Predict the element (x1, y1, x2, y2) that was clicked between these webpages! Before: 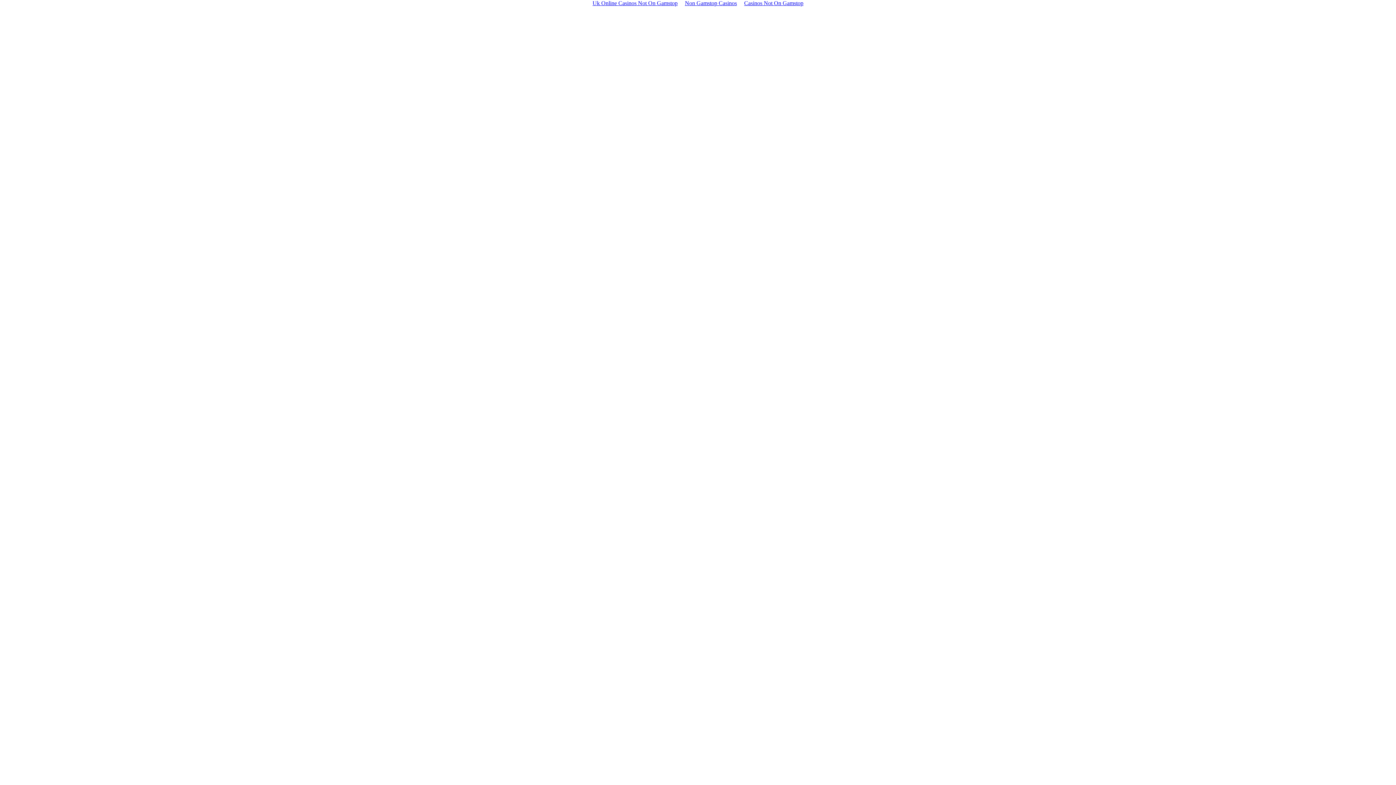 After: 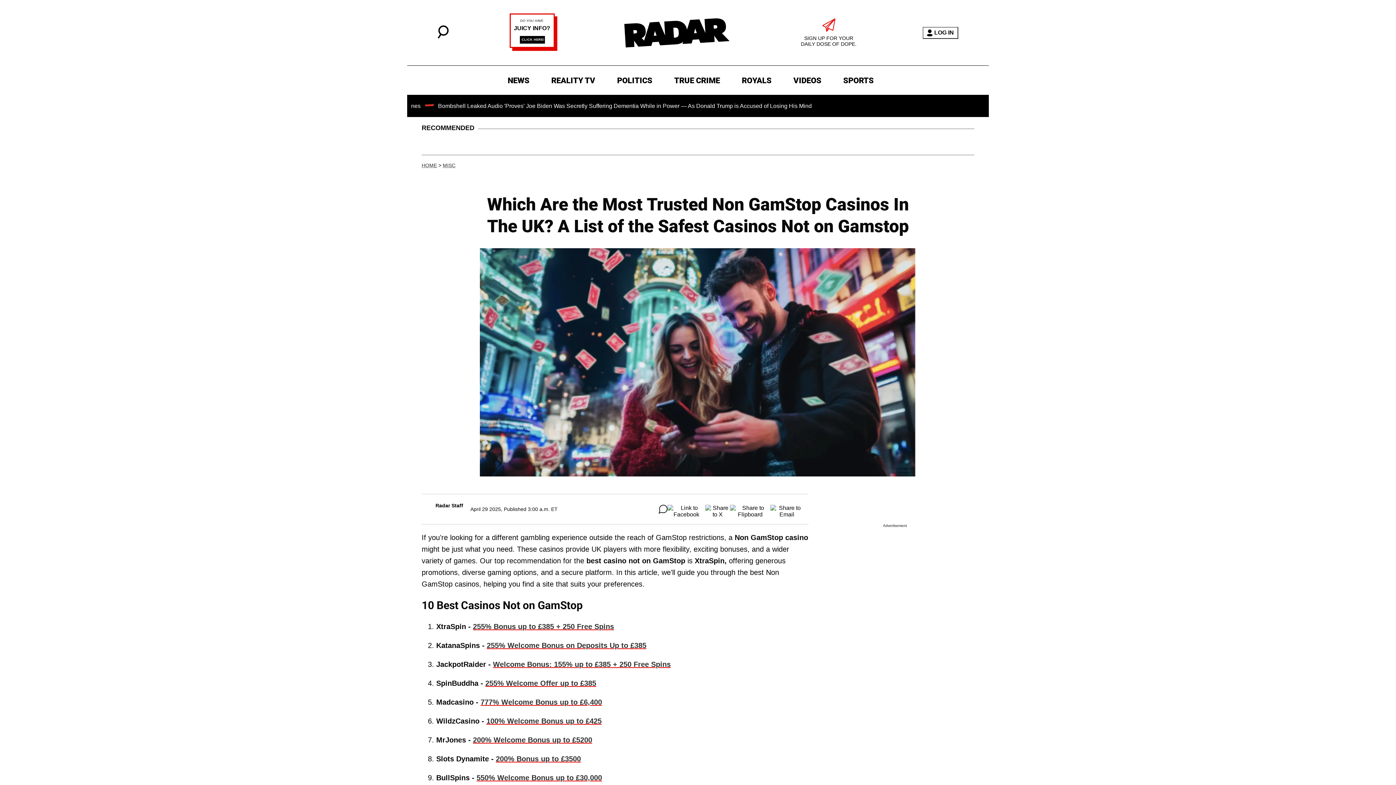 Action: label: Non Gamstop Casinos bbox: (681, -1, 740, 8)